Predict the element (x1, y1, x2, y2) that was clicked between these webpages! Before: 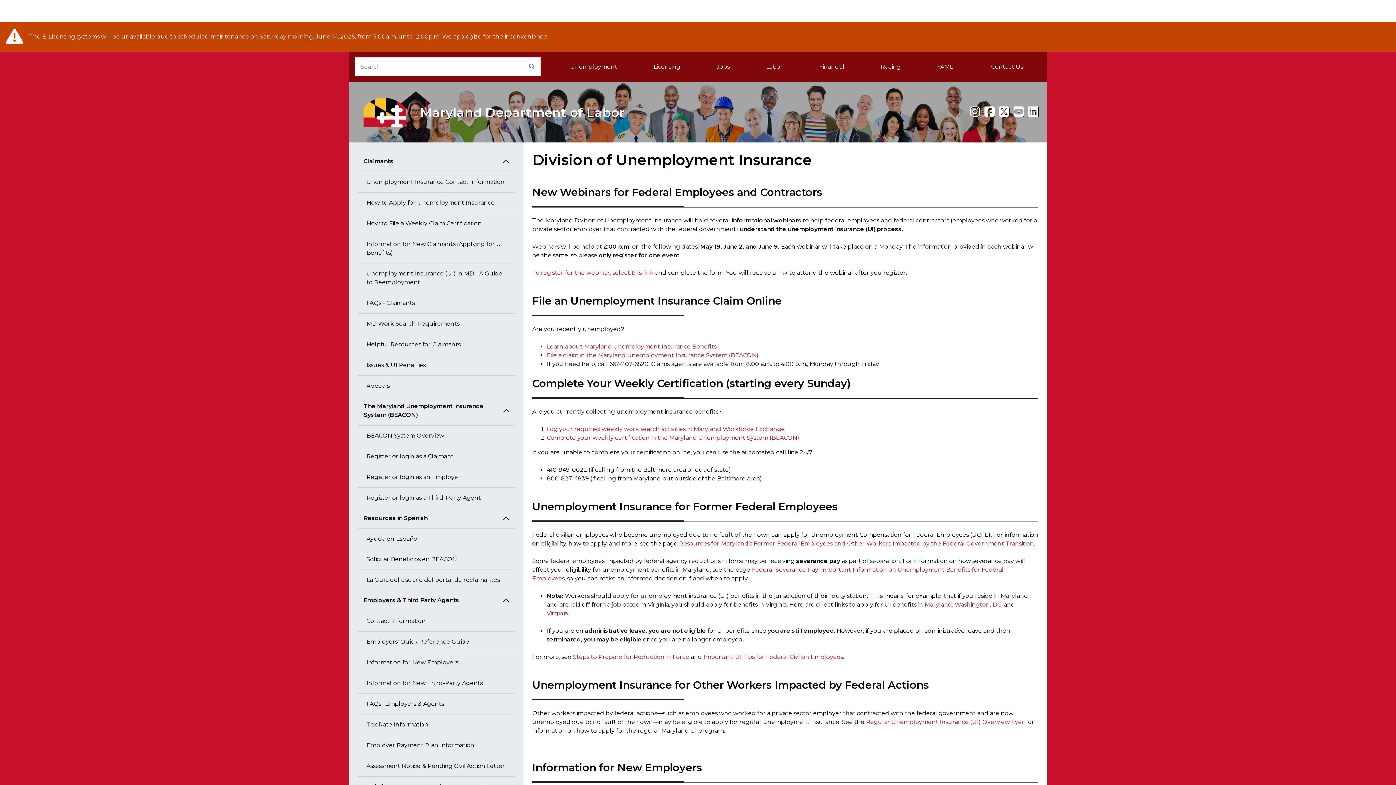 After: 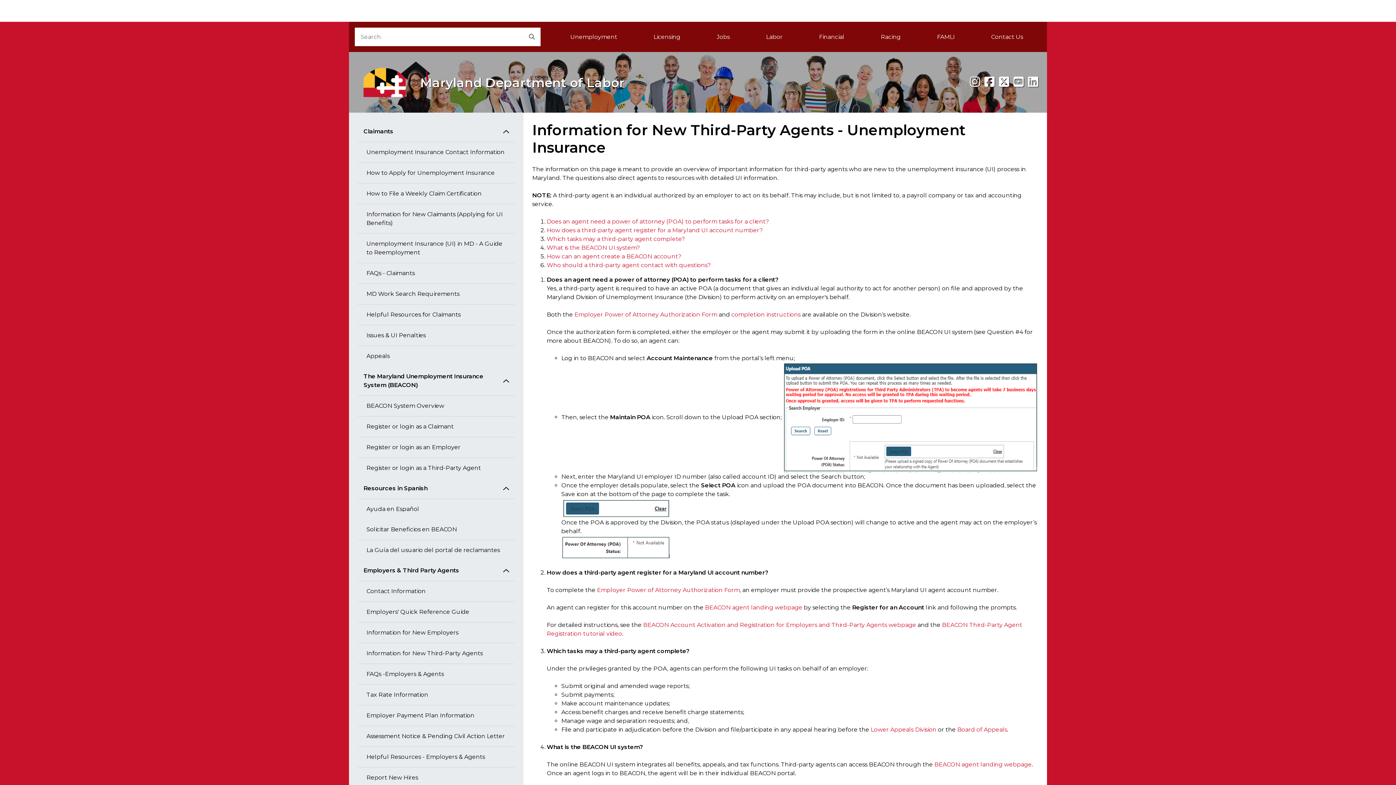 Action: bbox: (357, 673, 514, 694) label: Information for New Third-Party Agents